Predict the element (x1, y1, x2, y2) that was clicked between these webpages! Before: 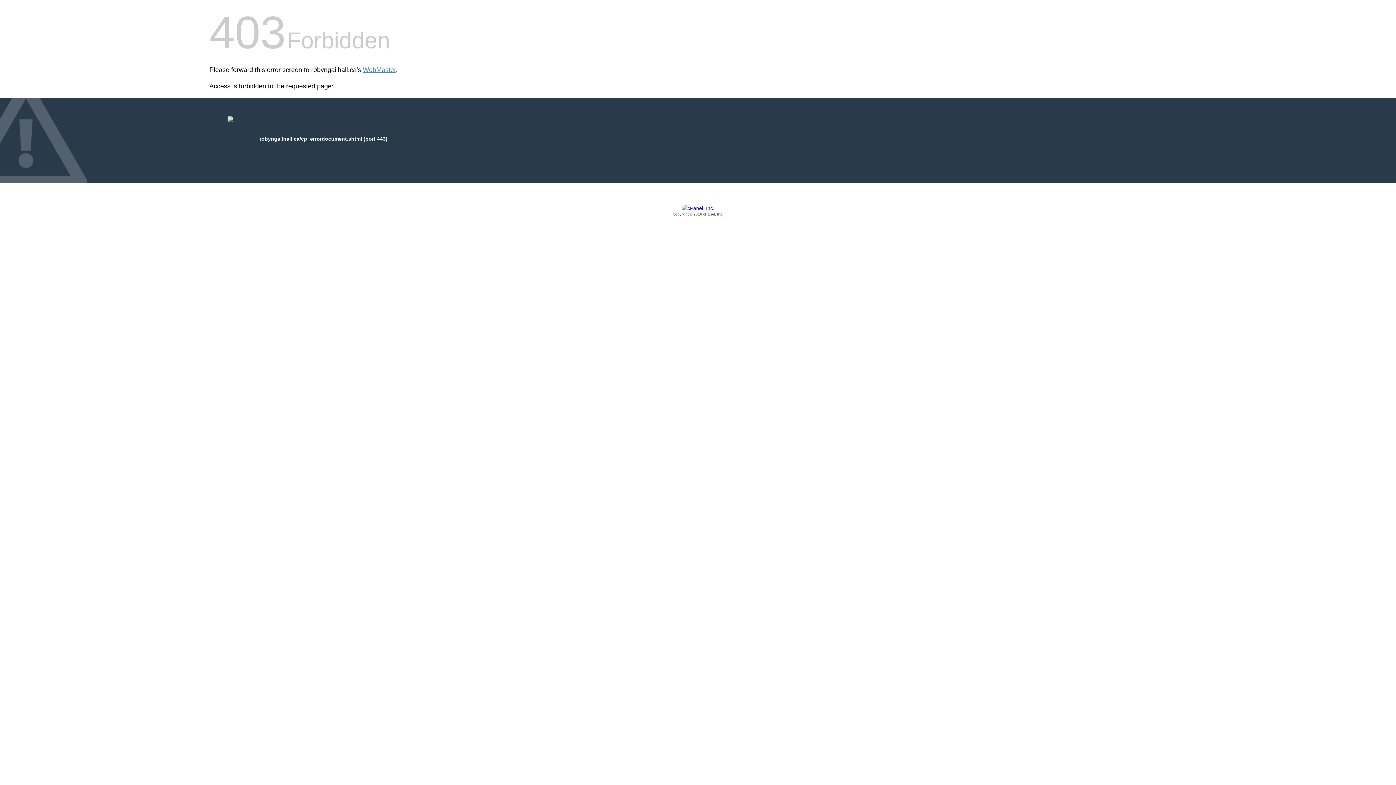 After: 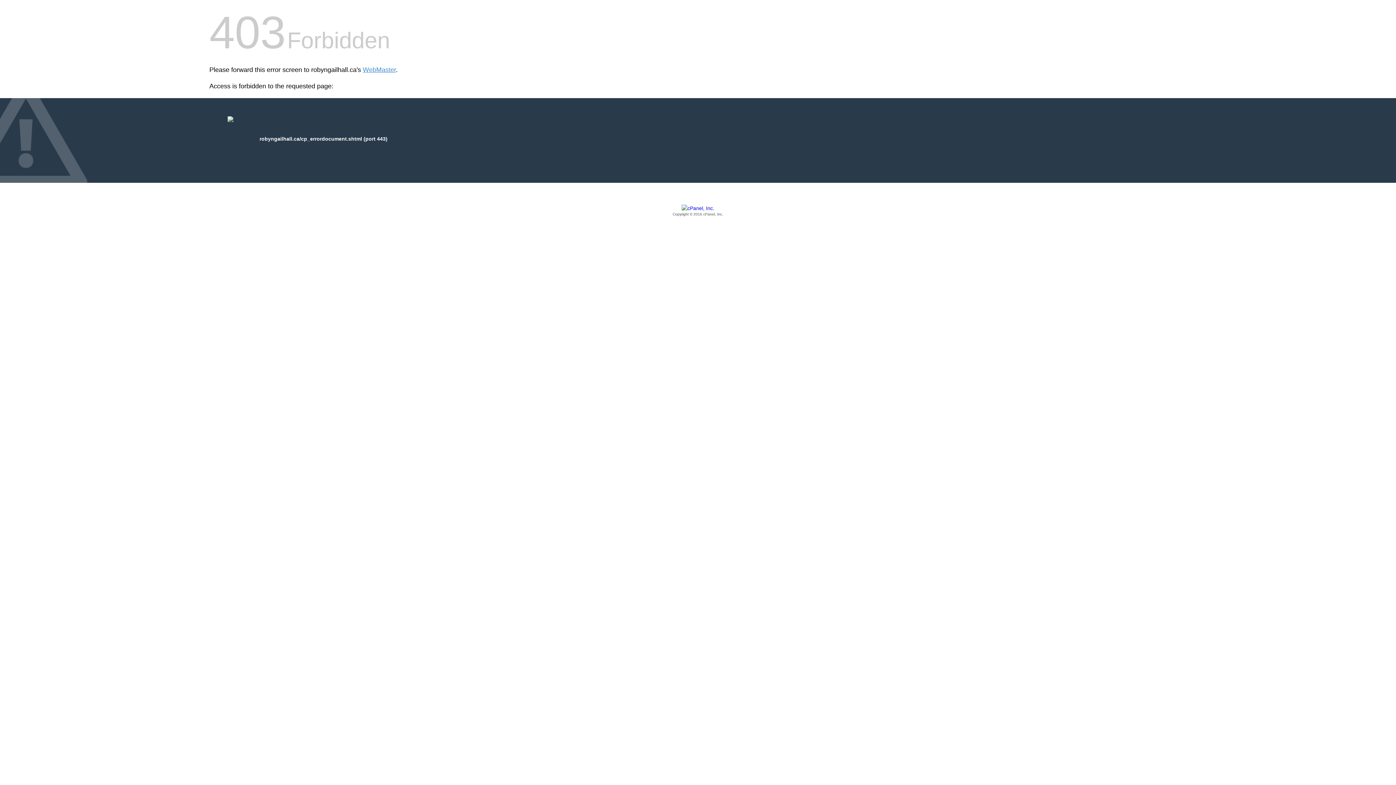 Action: label: Copyright © 2016 cPanel, Inc. bbox: (209, 205, 1186, 217)